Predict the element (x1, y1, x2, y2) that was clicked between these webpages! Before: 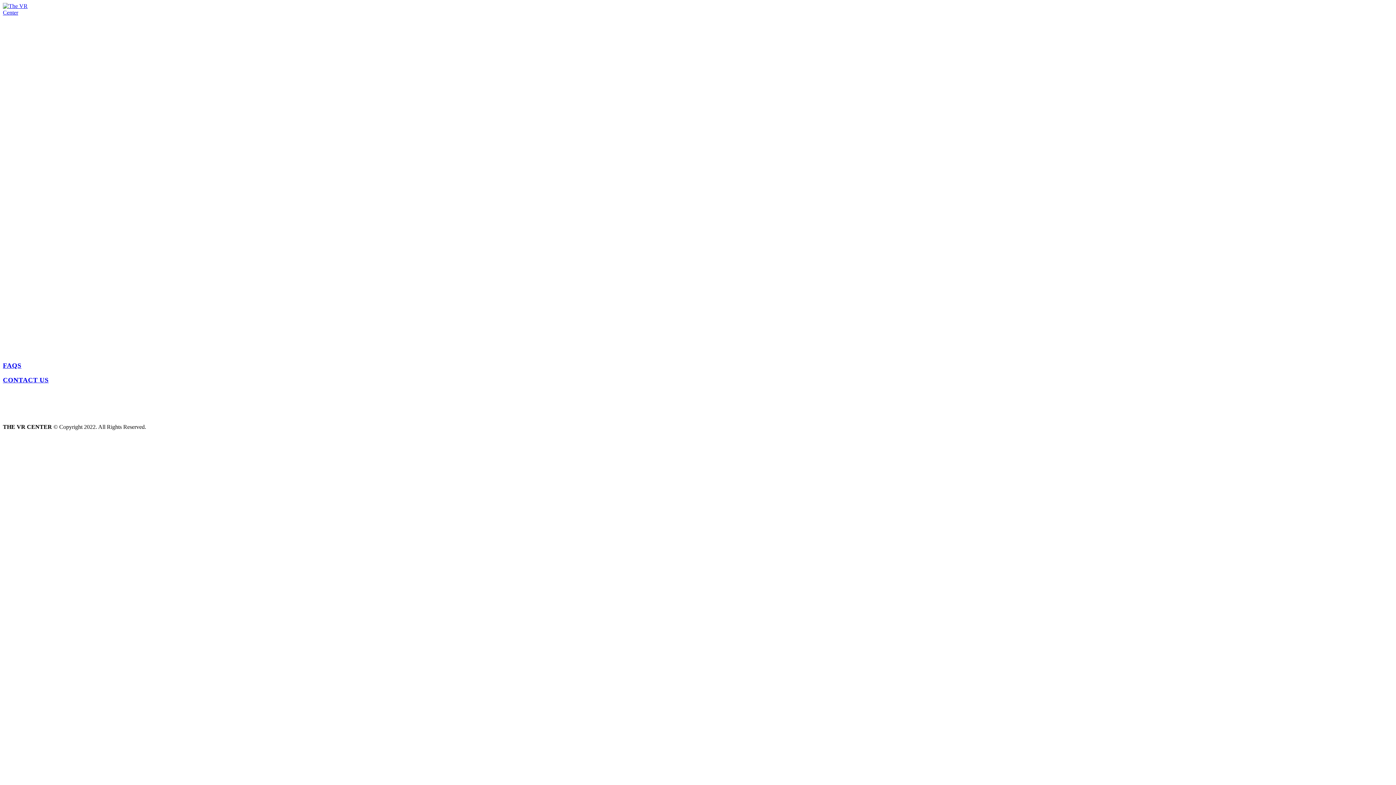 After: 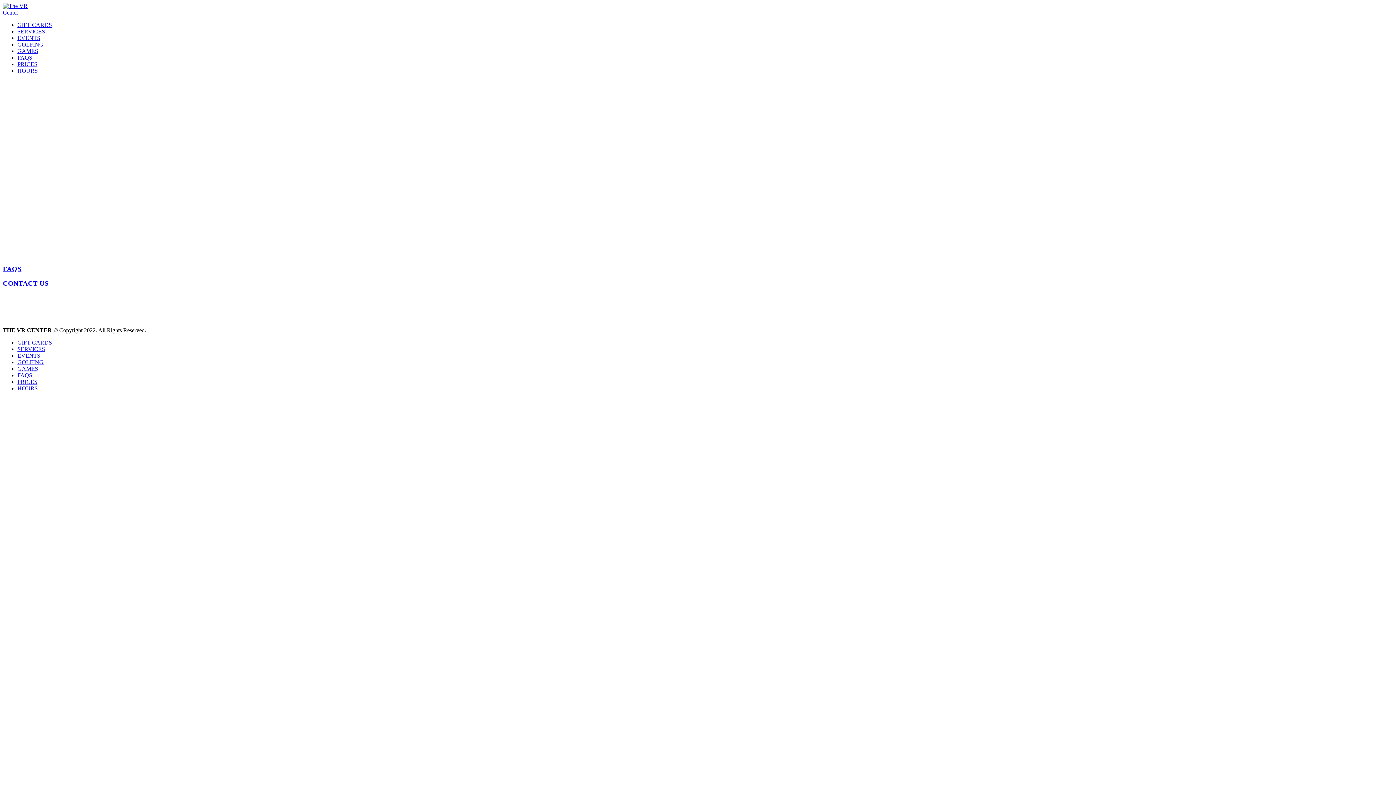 Action: bbox: (2, 376, 48, 384) label: CONTACT US